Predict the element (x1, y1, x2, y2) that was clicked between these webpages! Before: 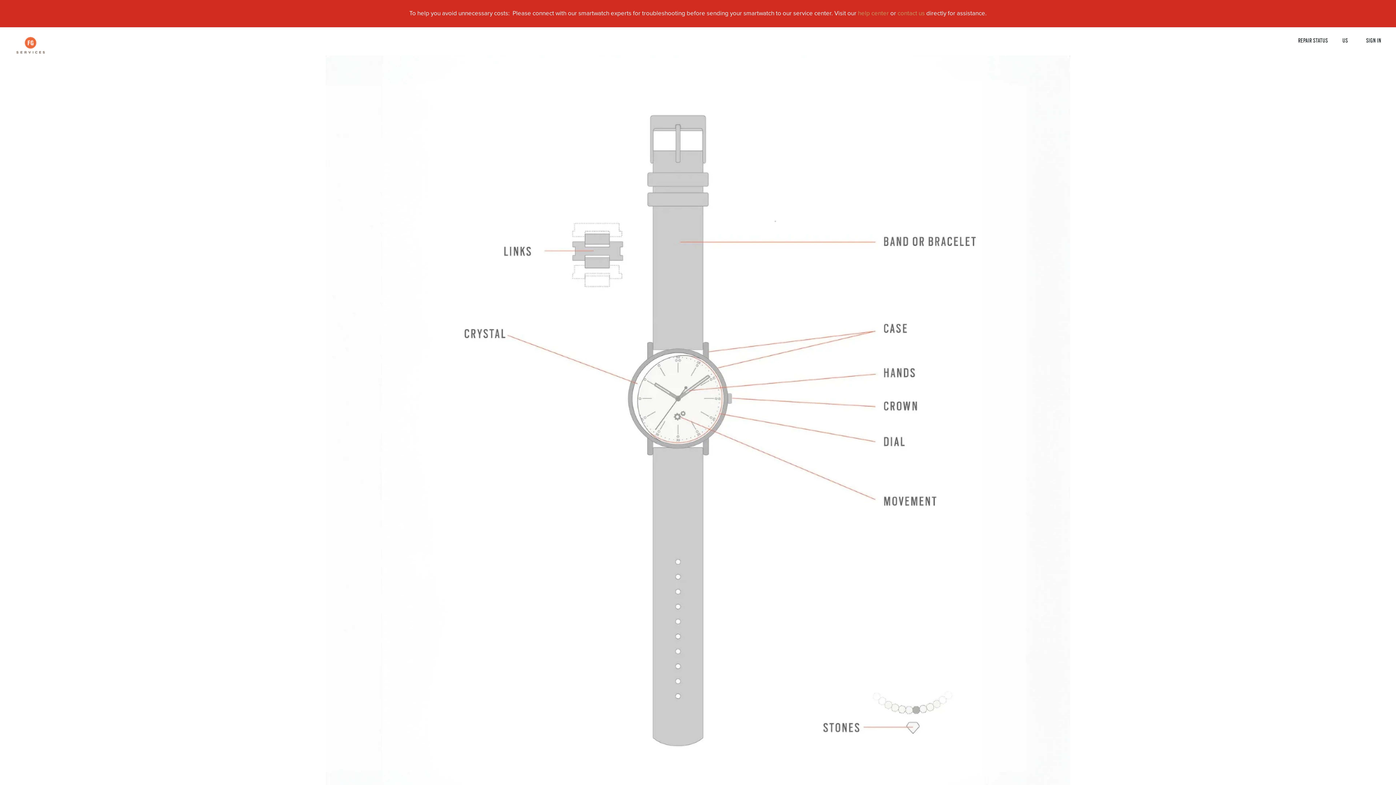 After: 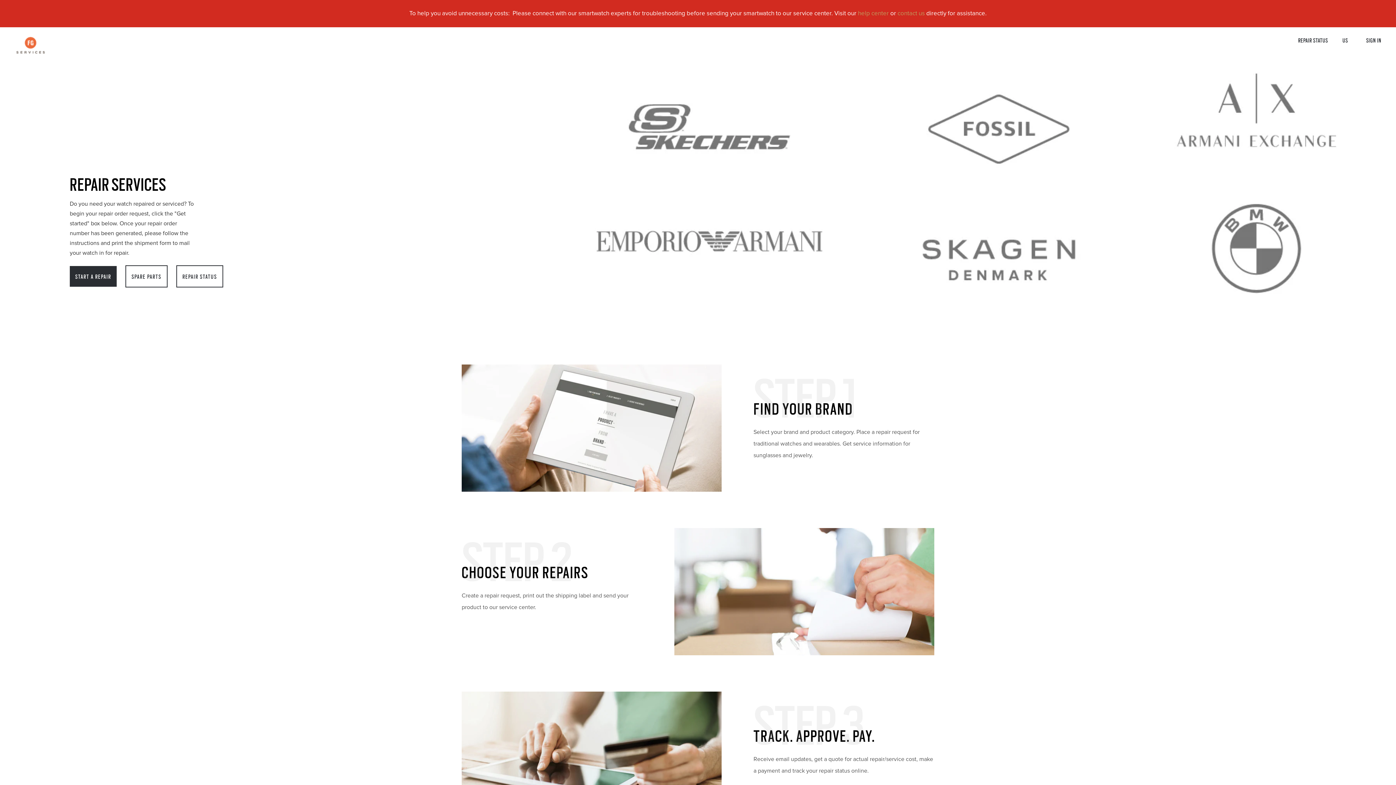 Action: bbox: (14, 49, 46, 55)